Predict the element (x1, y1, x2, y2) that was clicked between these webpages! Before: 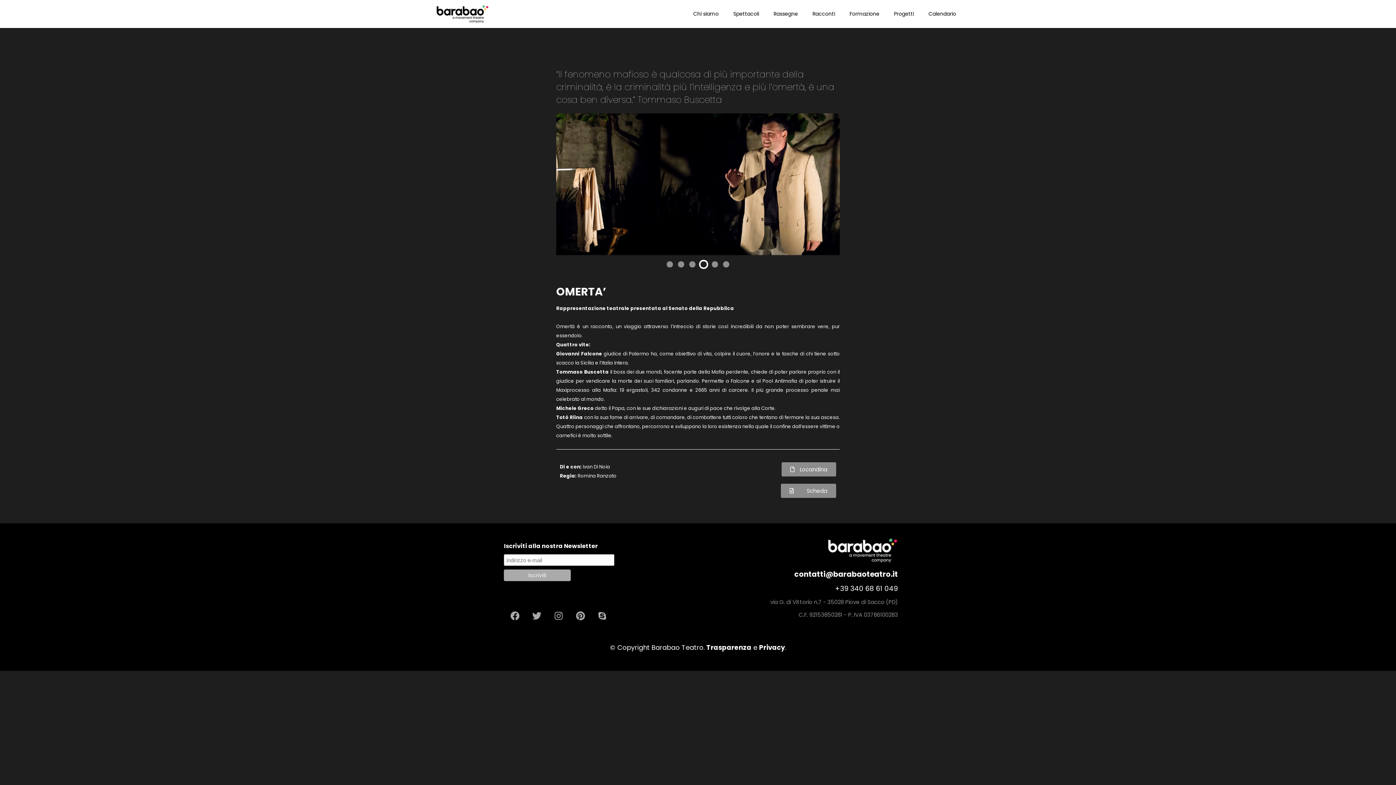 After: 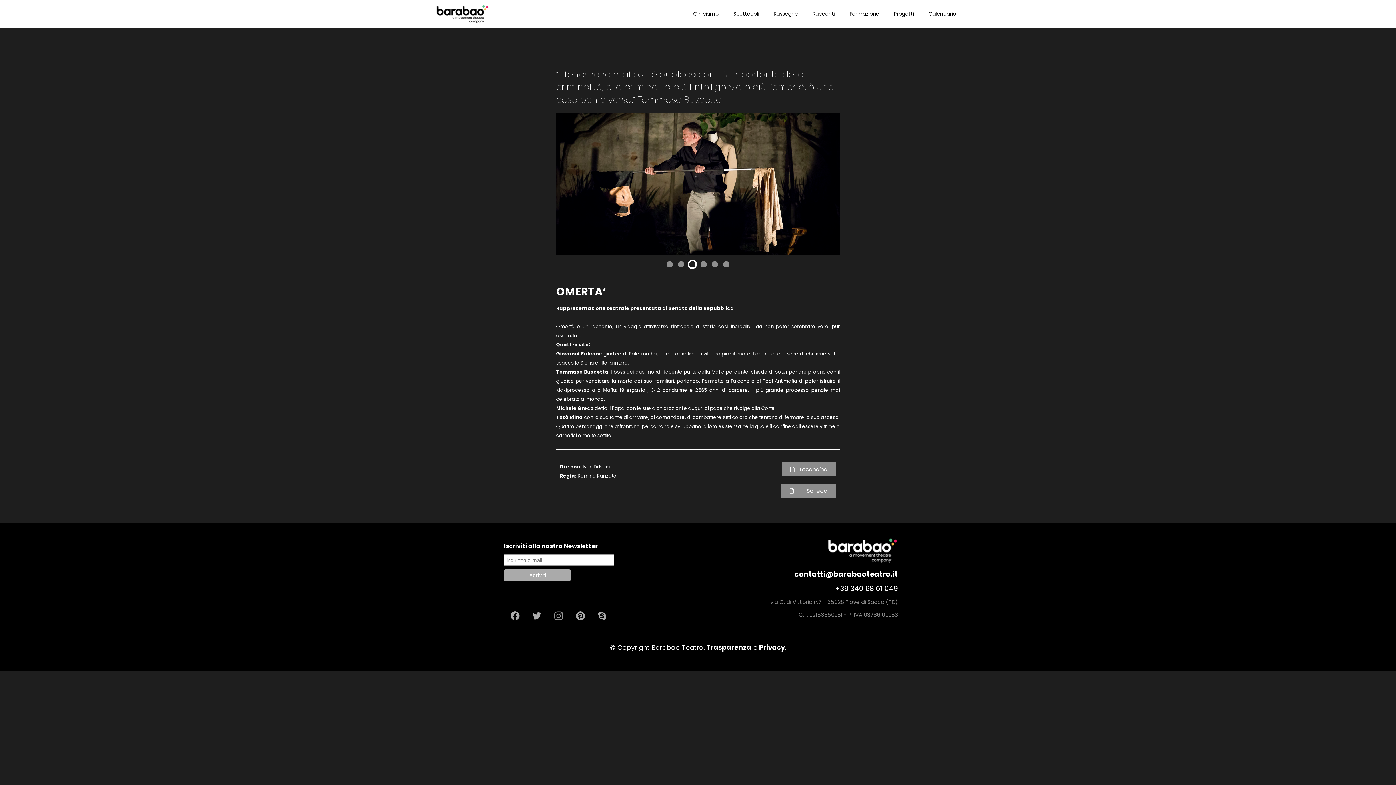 Action: label: Instagram bbox: (549, 606, 567, 625)